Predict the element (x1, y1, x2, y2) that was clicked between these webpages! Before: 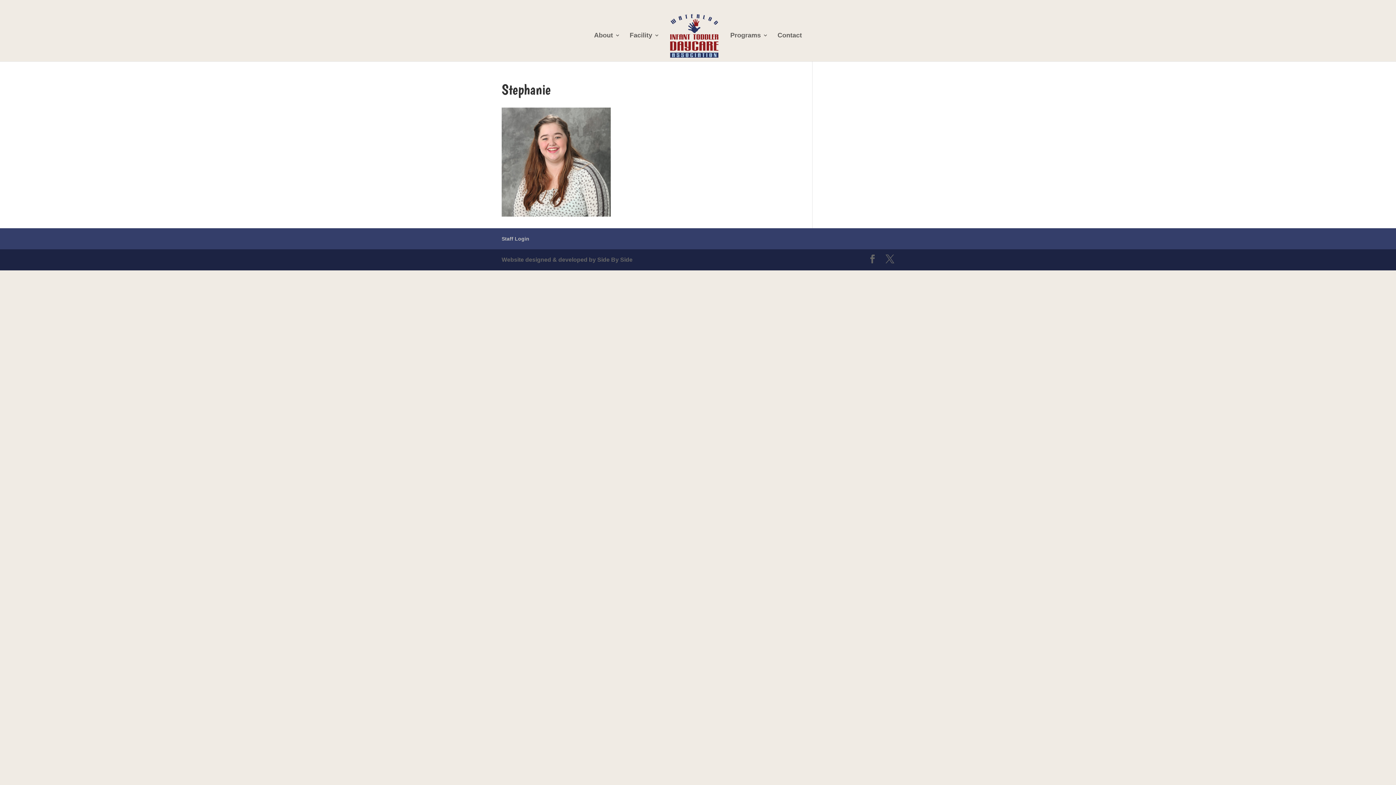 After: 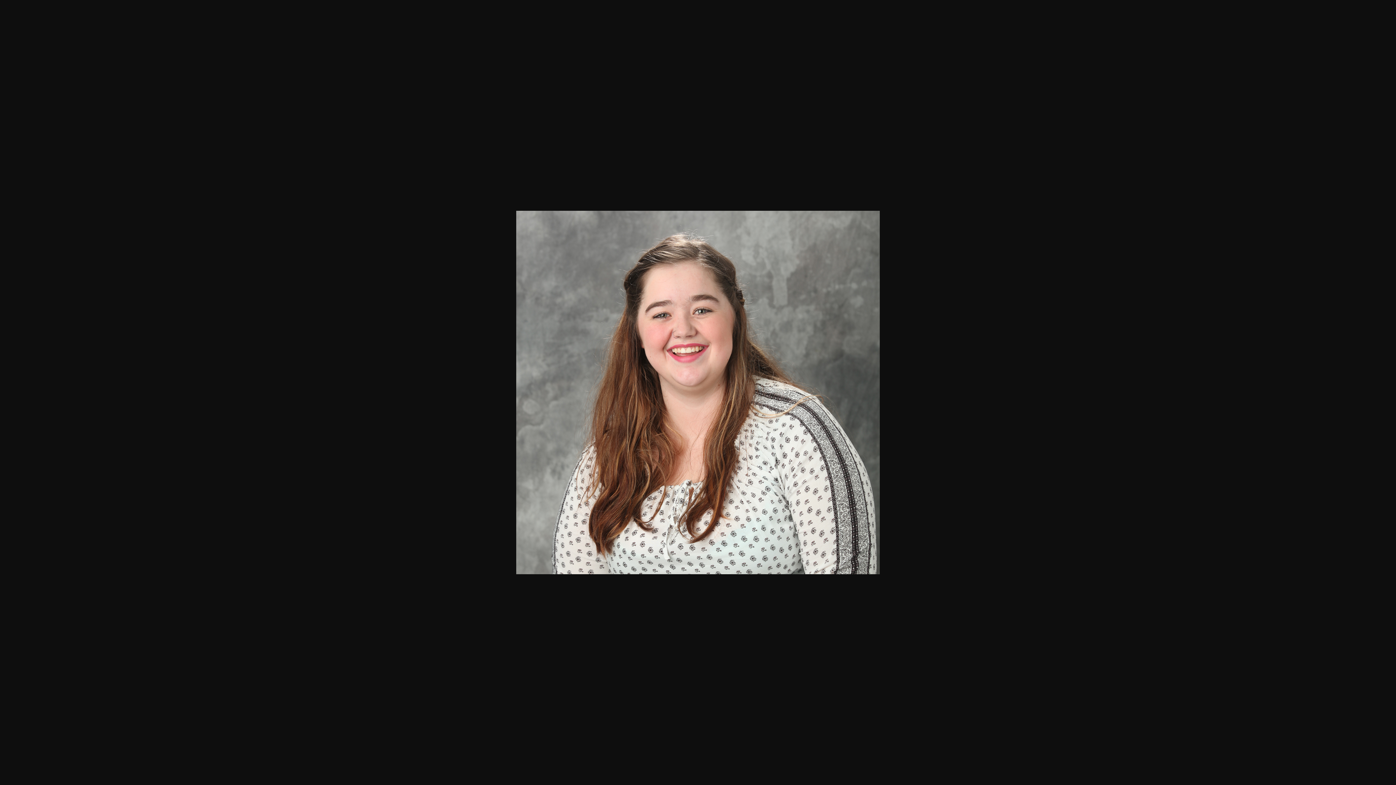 Action: bbox: (501, 211, 610, 217)